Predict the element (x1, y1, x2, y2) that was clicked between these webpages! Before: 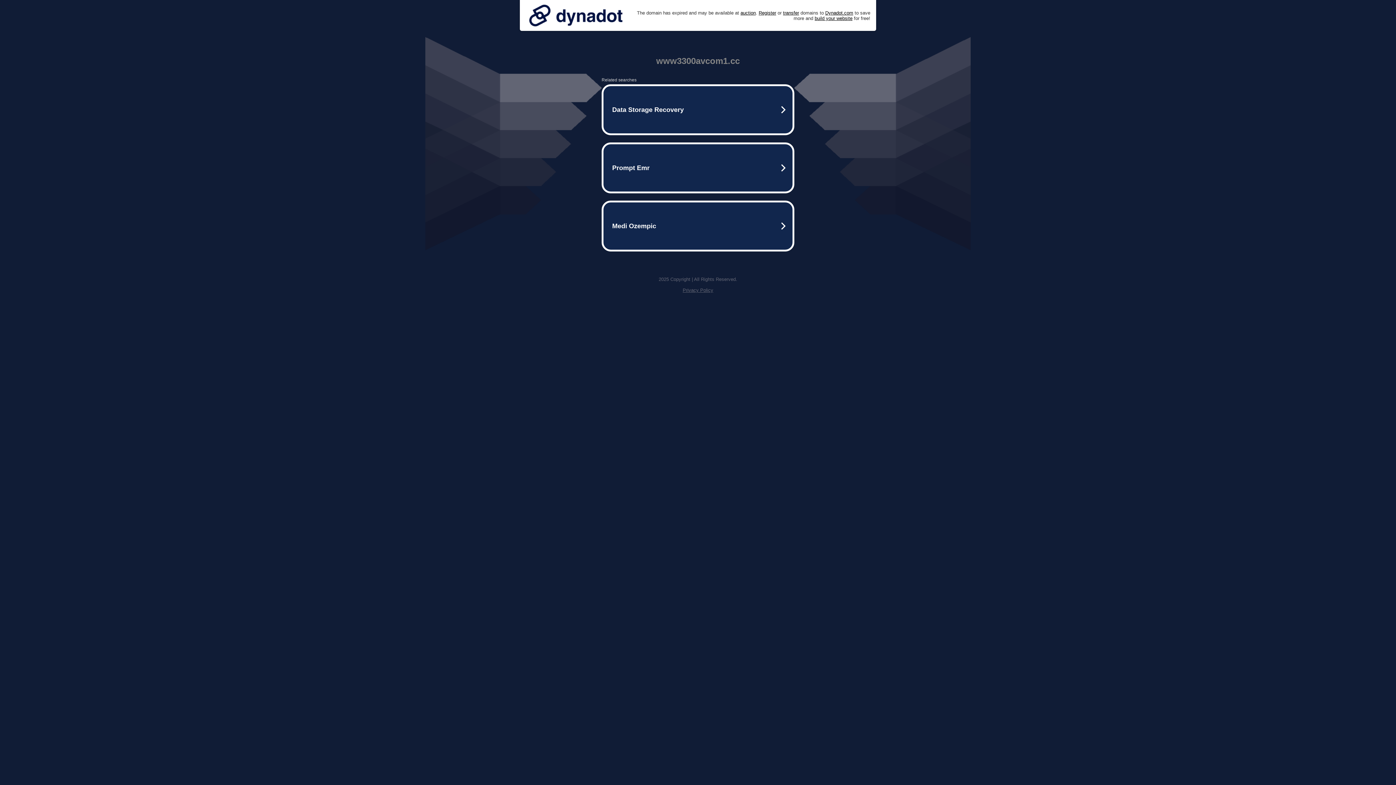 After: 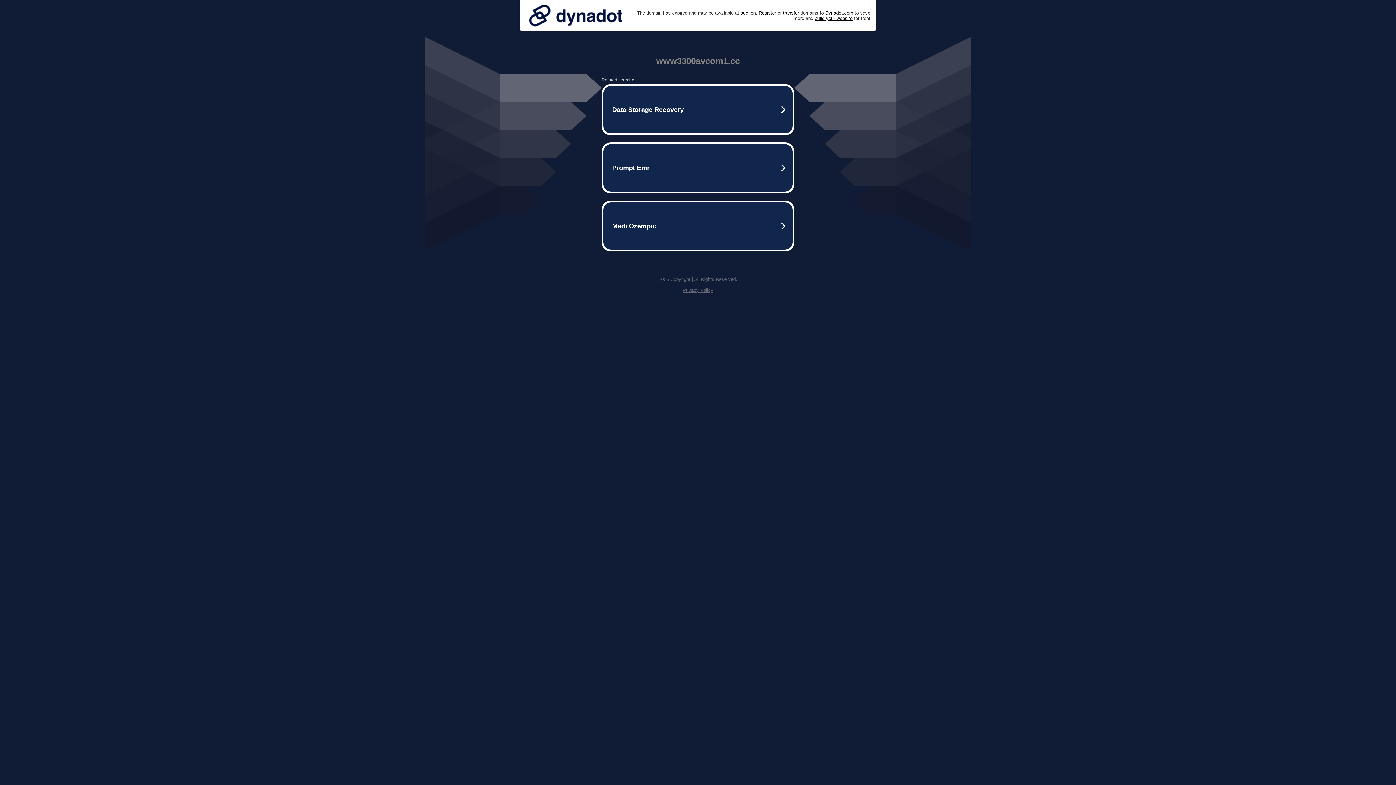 Action: label: Privacy Policy bbox: (682, 287, 713, 293)